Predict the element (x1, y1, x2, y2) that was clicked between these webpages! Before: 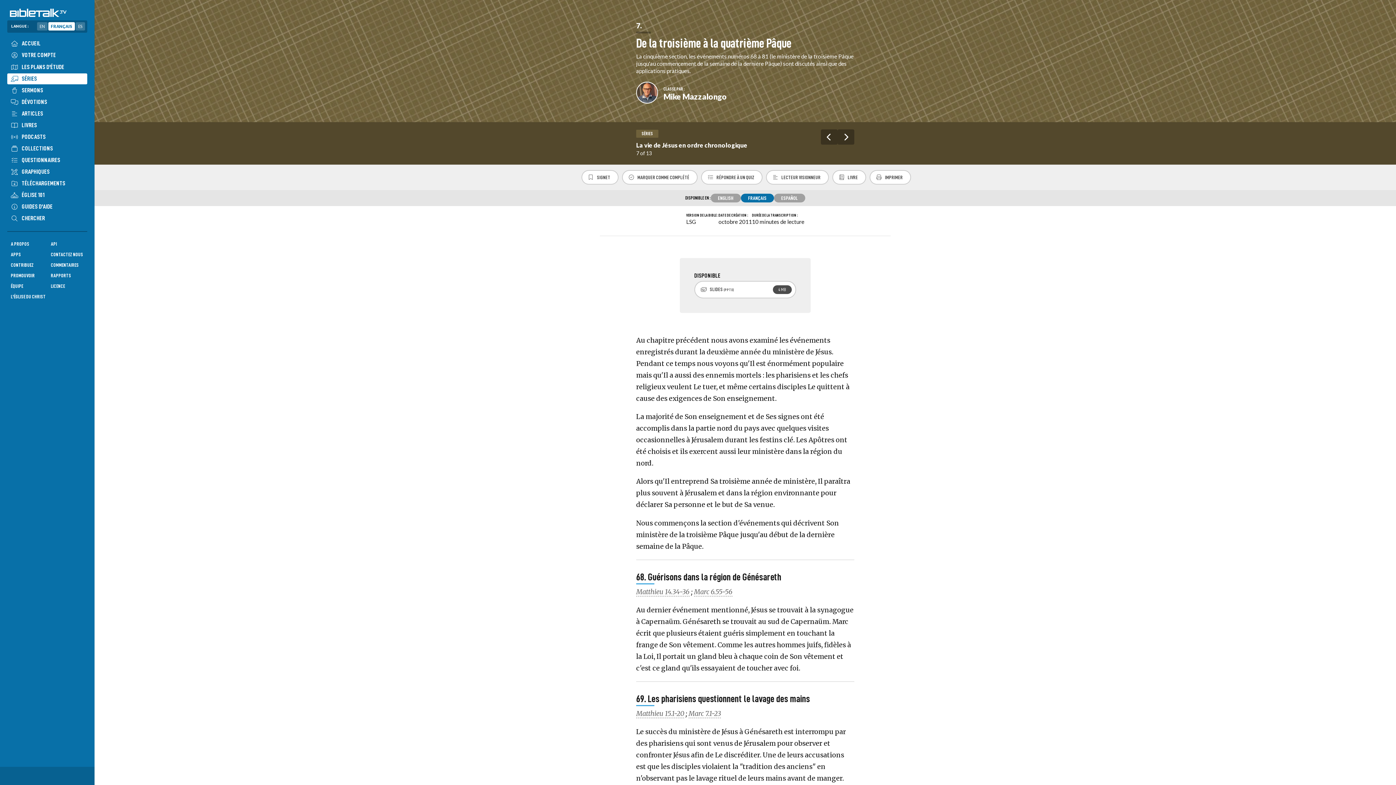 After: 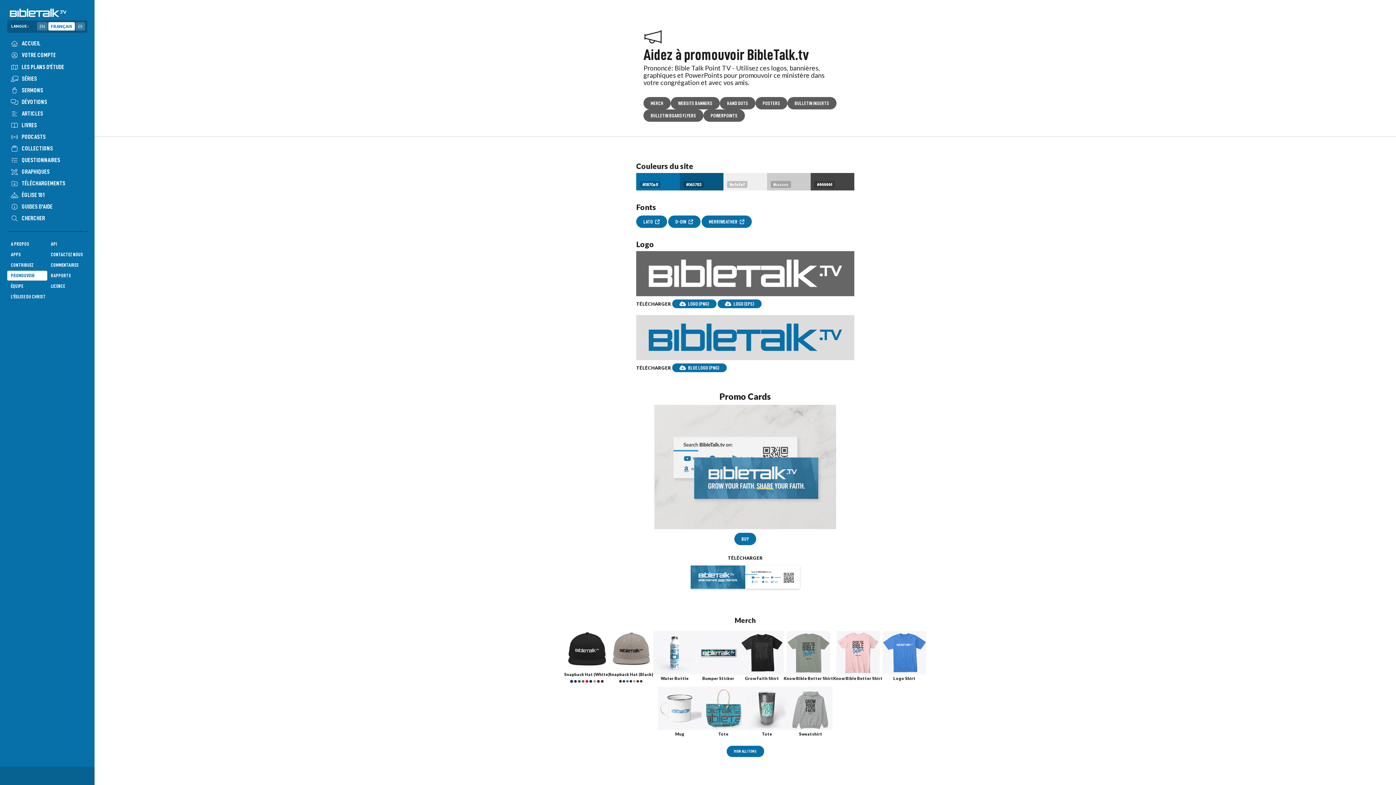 Action: label: PROMOUVOIR bbox: (7, 270, 47, 280)